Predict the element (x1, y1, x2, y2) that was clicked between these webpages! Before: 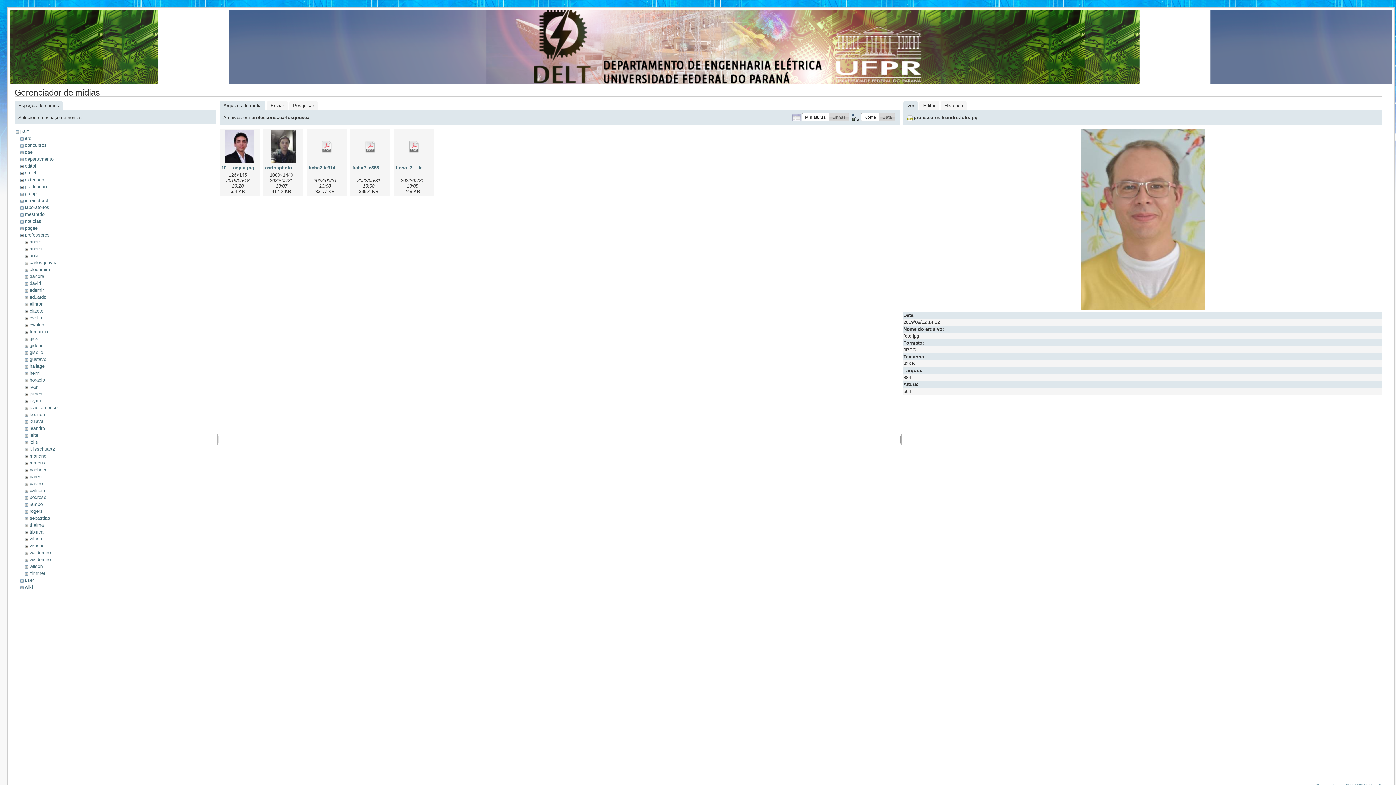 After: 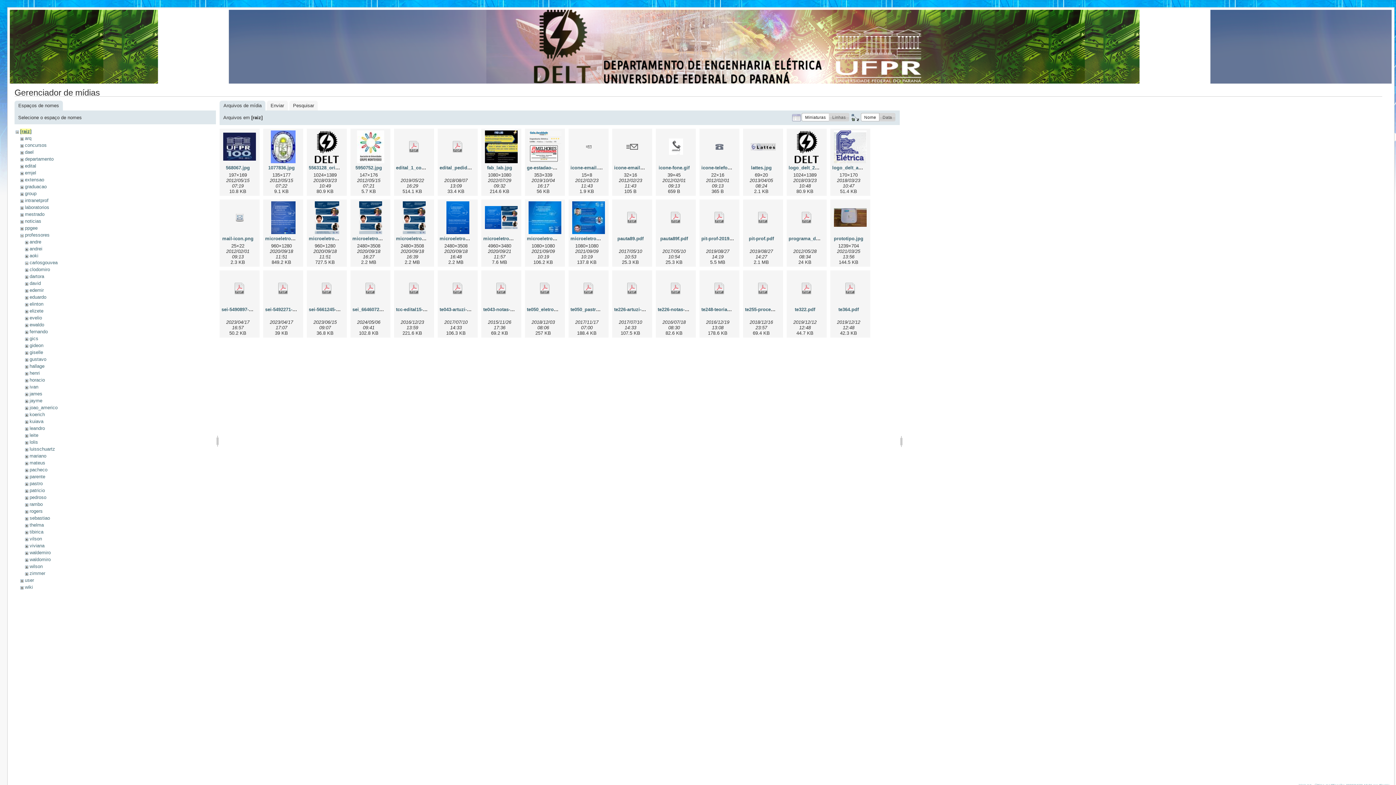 Action: label: [raiz] bbox: (20, 128, 30, 134)